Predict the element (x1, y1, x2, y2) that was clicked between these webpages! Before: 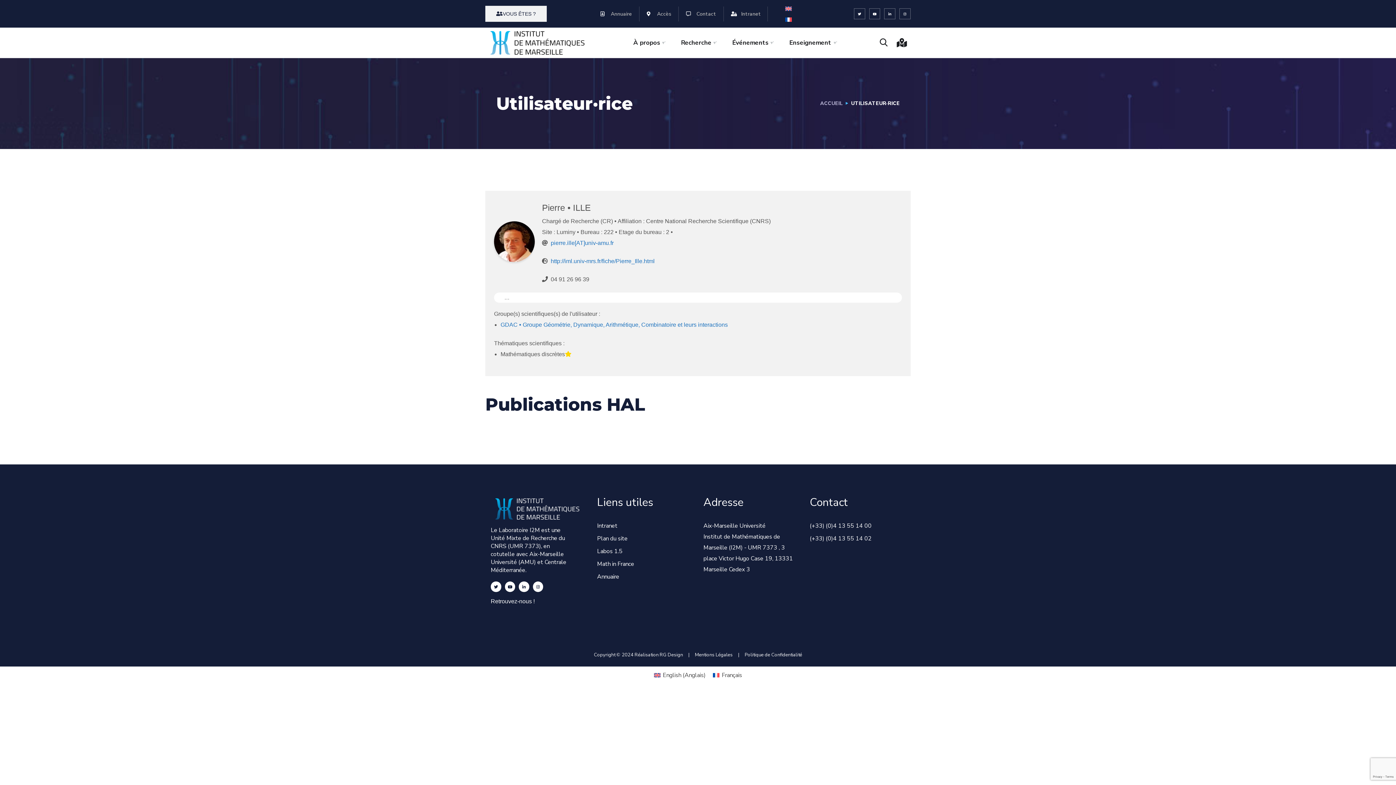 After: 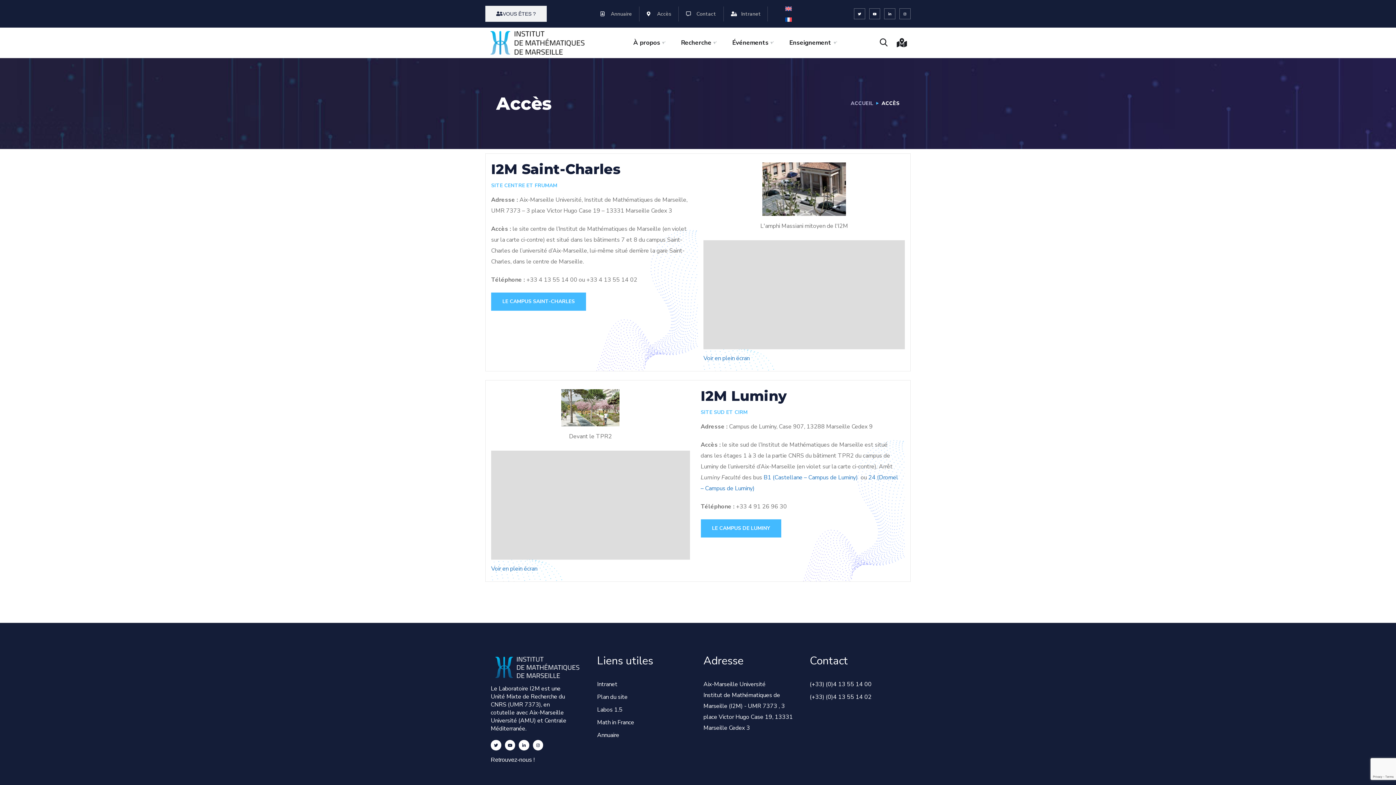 Action: bbox: (646, 6, 671, 21) label: Accès